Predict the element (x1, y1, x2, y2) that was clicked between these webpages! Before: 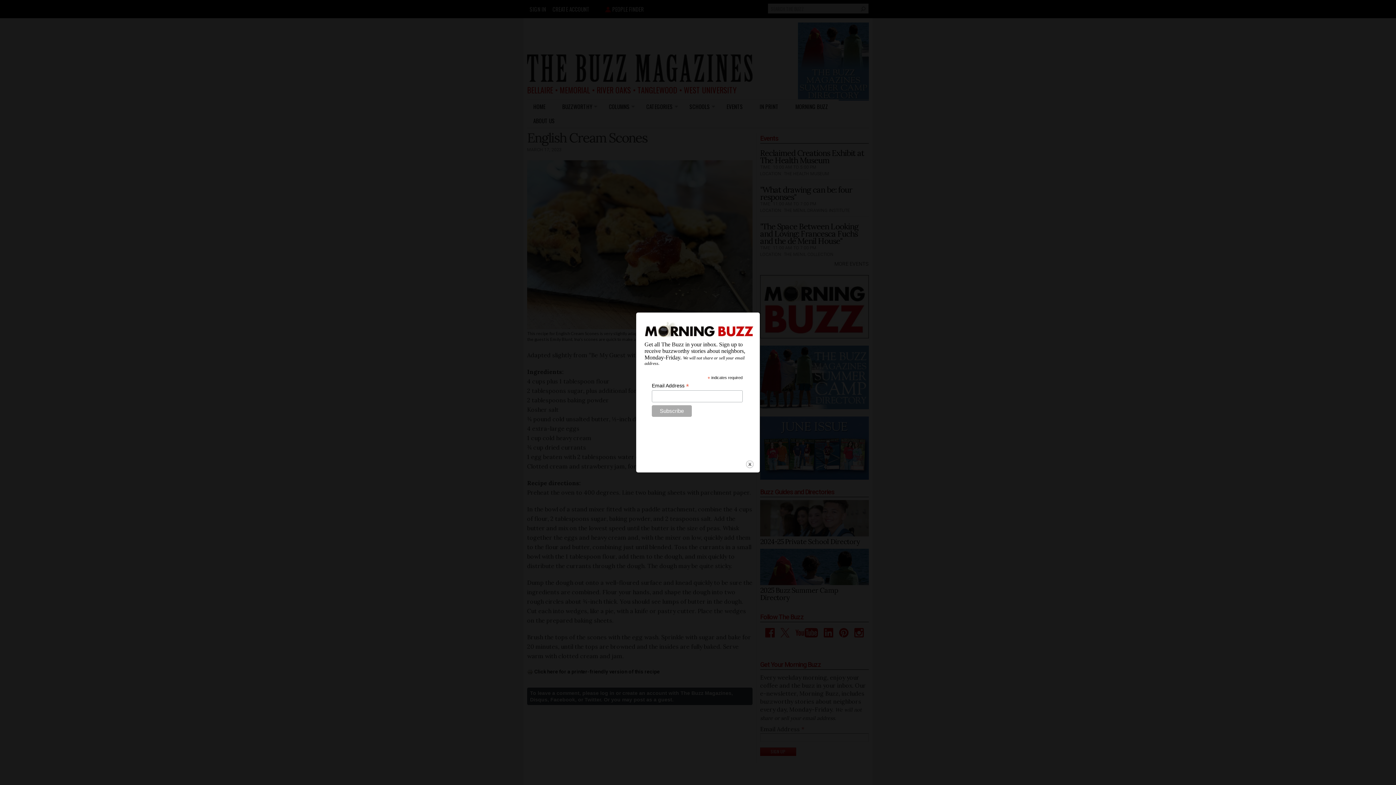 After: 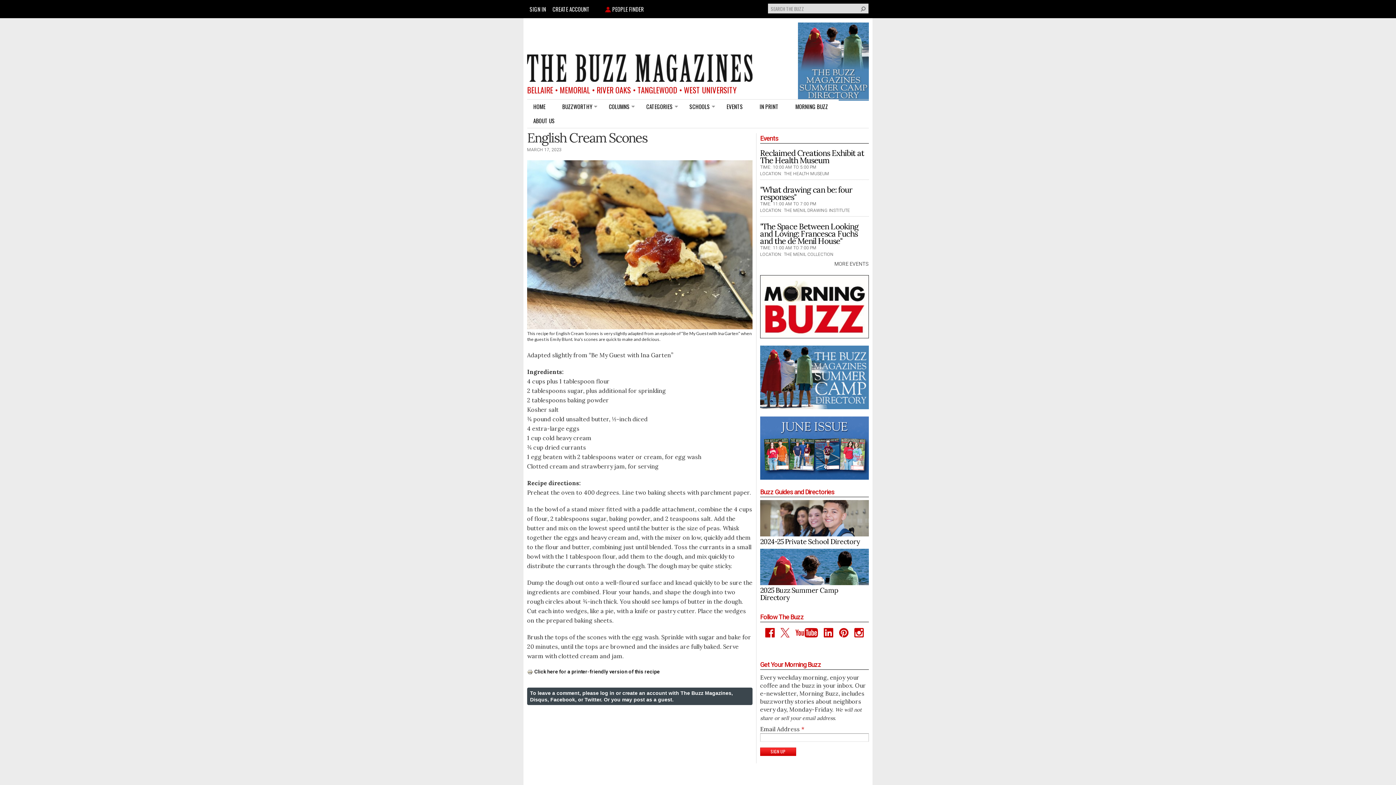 Action: bbox: (745, 460, 754, 469) label: close